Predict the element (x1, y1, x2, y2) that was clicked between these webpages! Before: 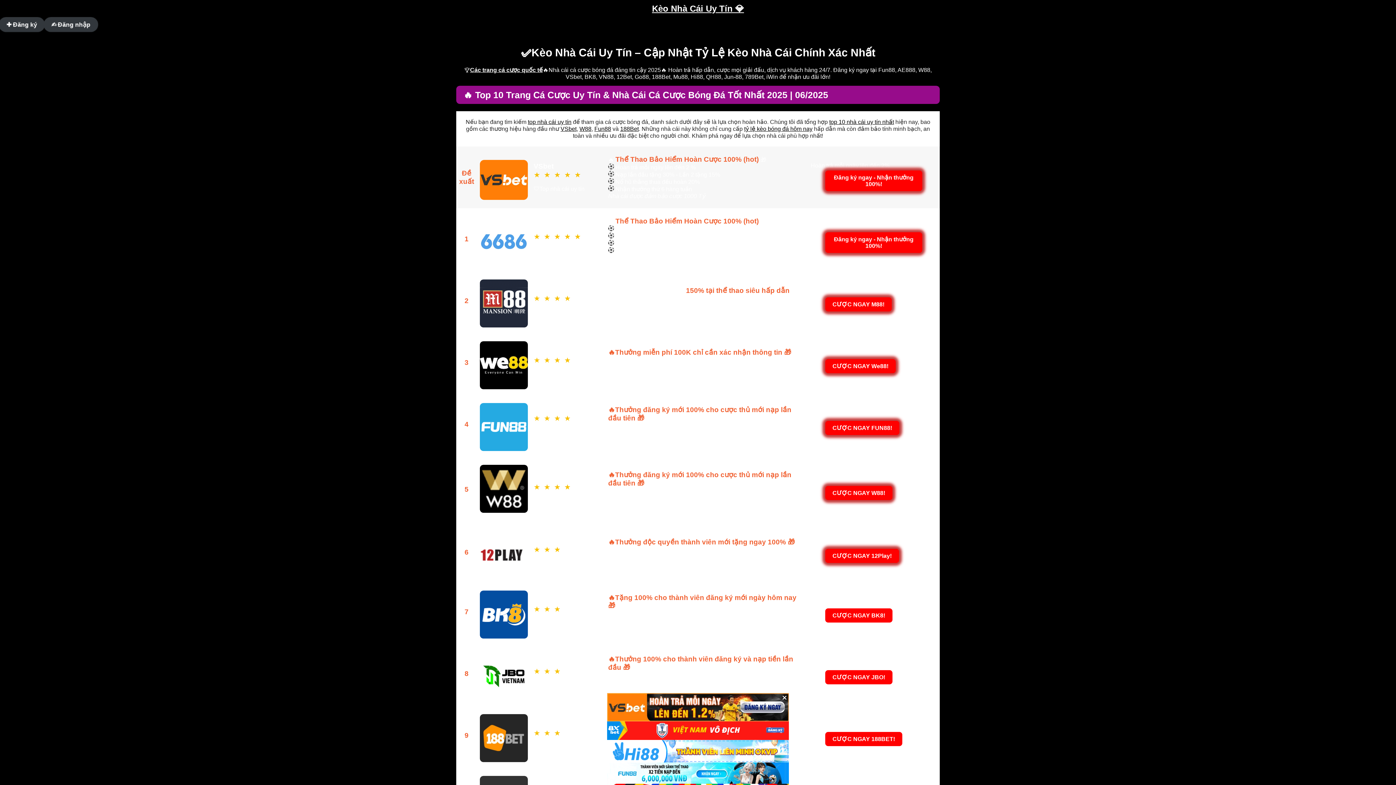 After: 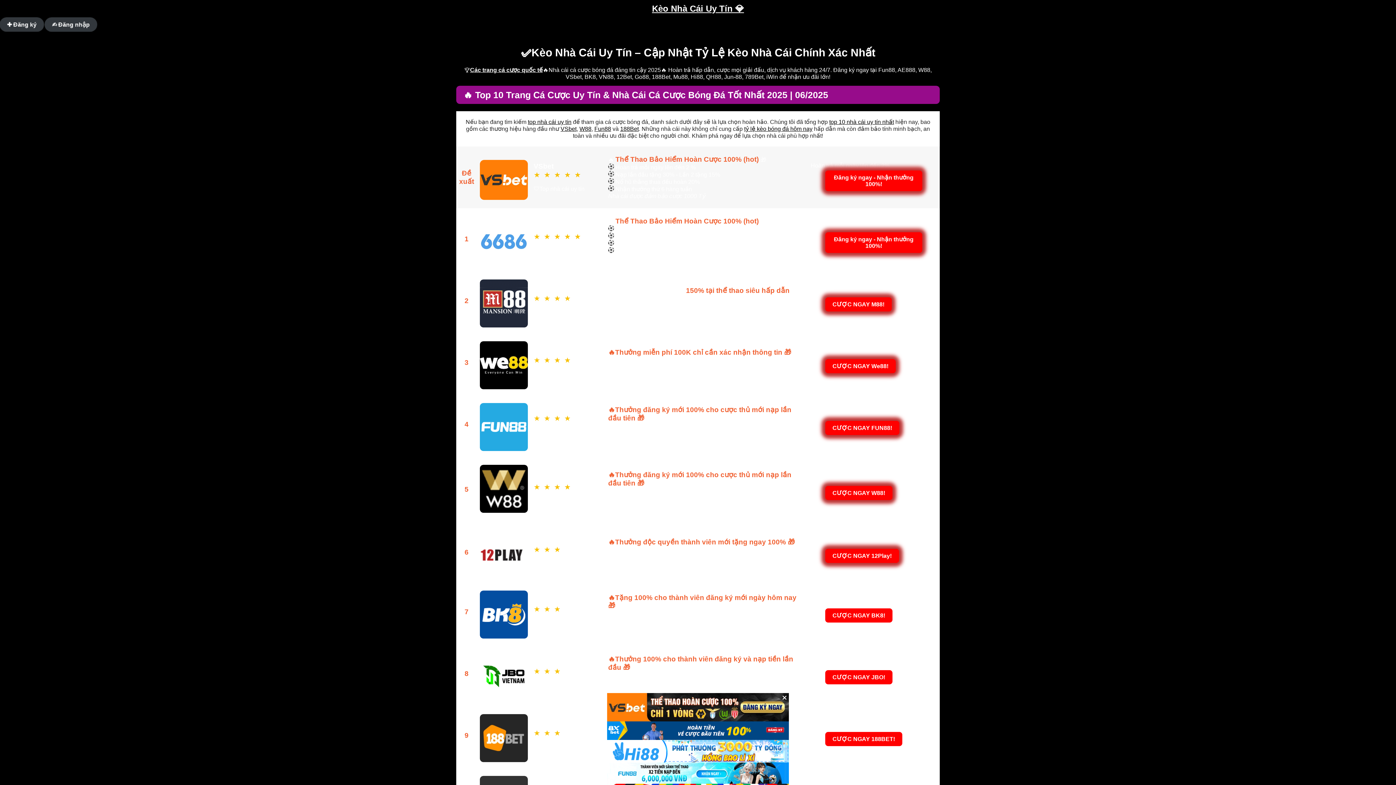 Action: bbox: (579, 125, 591, 132) label: W88